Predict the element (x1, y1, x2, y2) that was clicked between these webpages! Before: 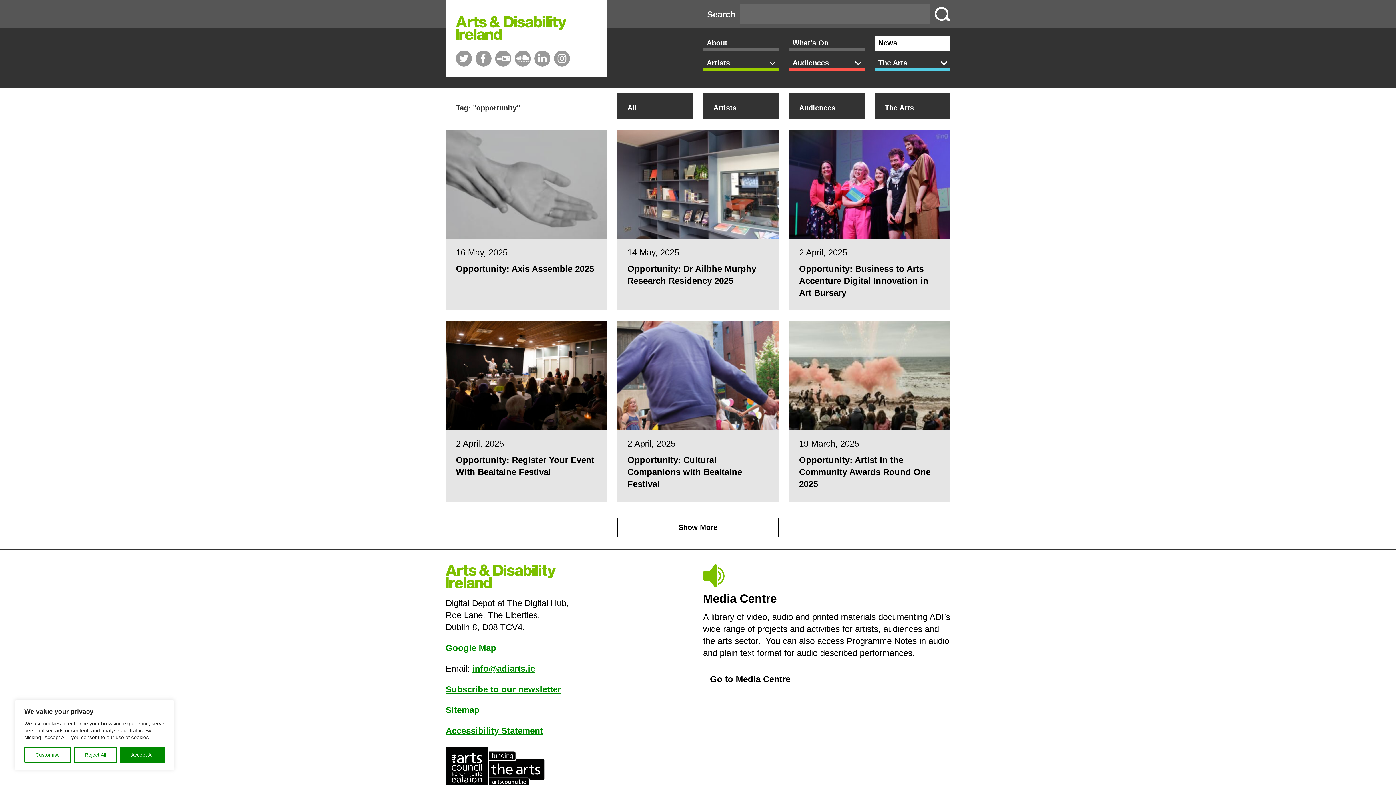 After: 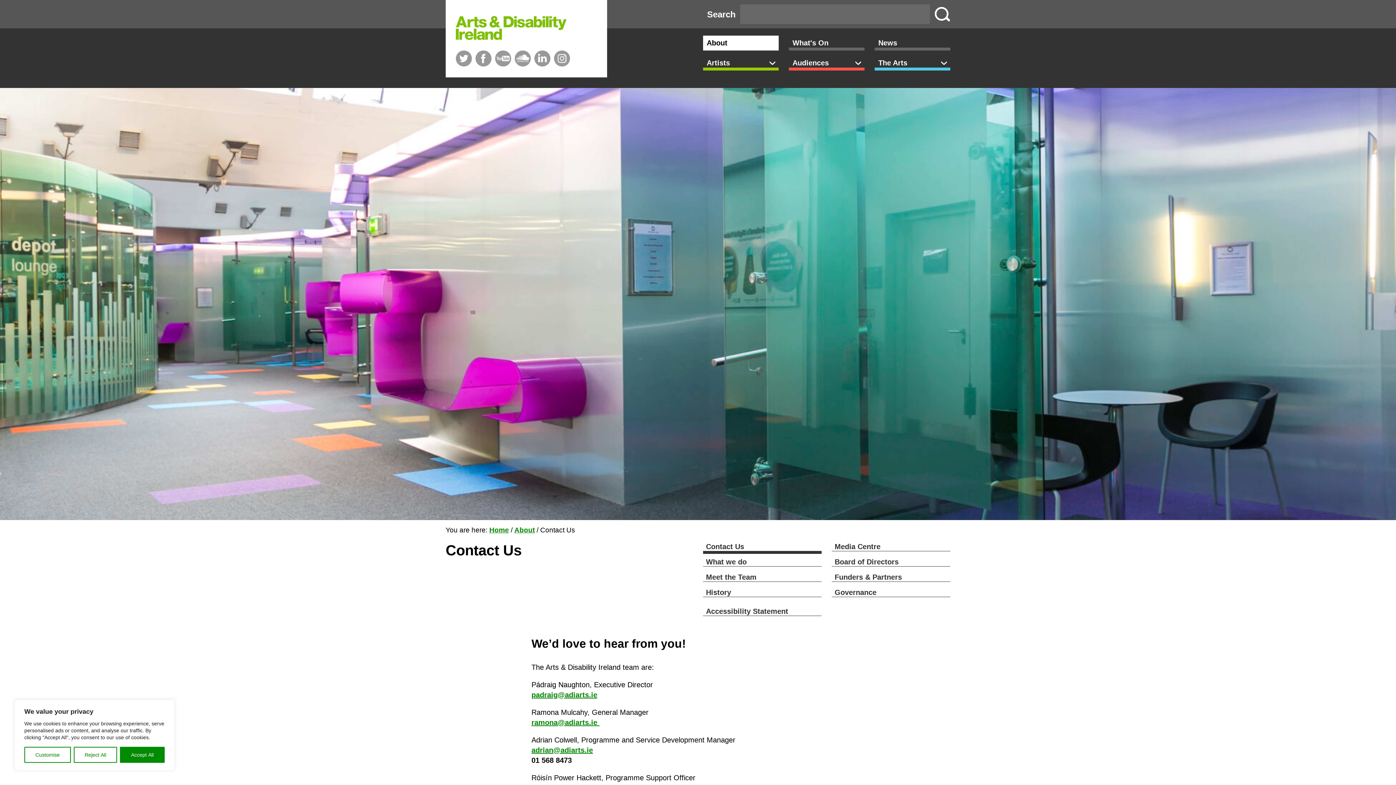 Action: label: About bbox: (703, 35, 778, 50)